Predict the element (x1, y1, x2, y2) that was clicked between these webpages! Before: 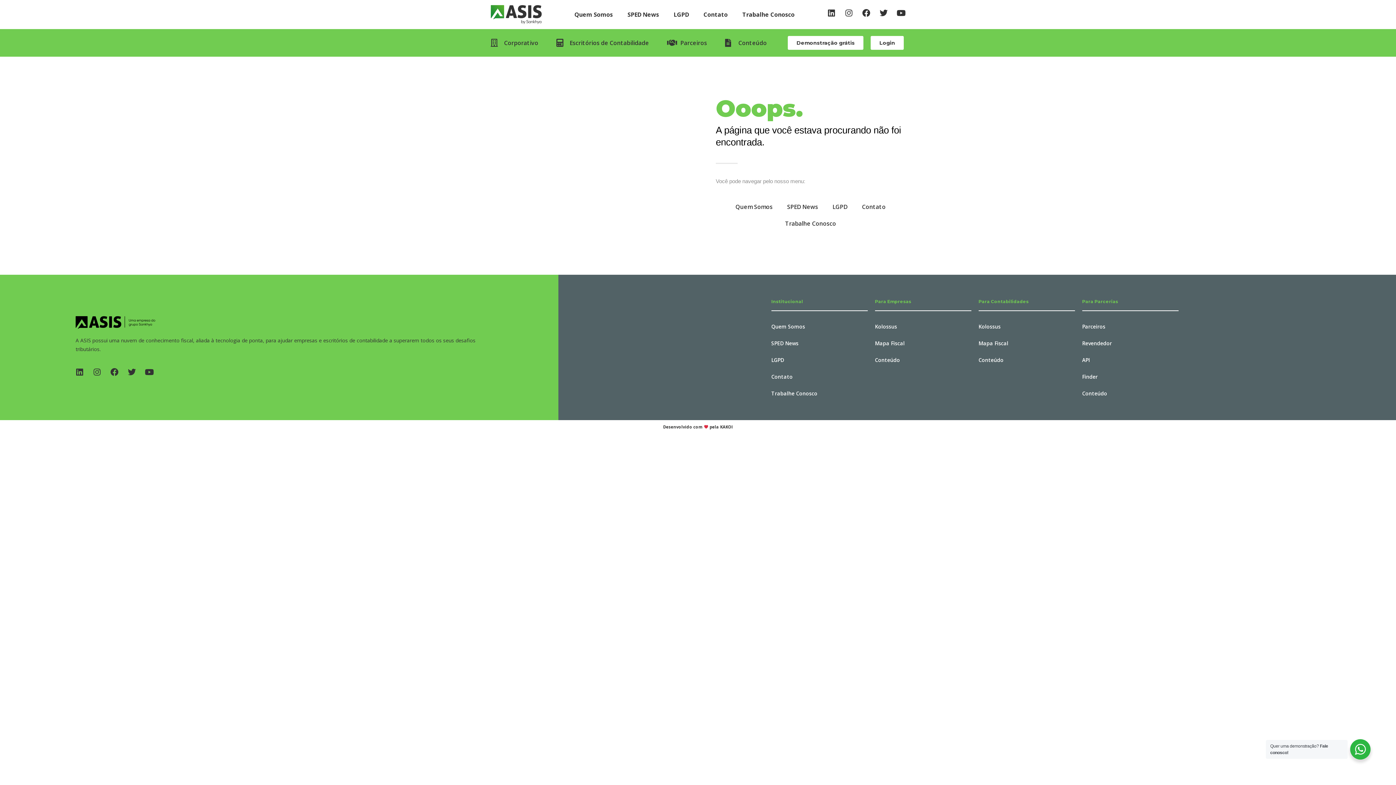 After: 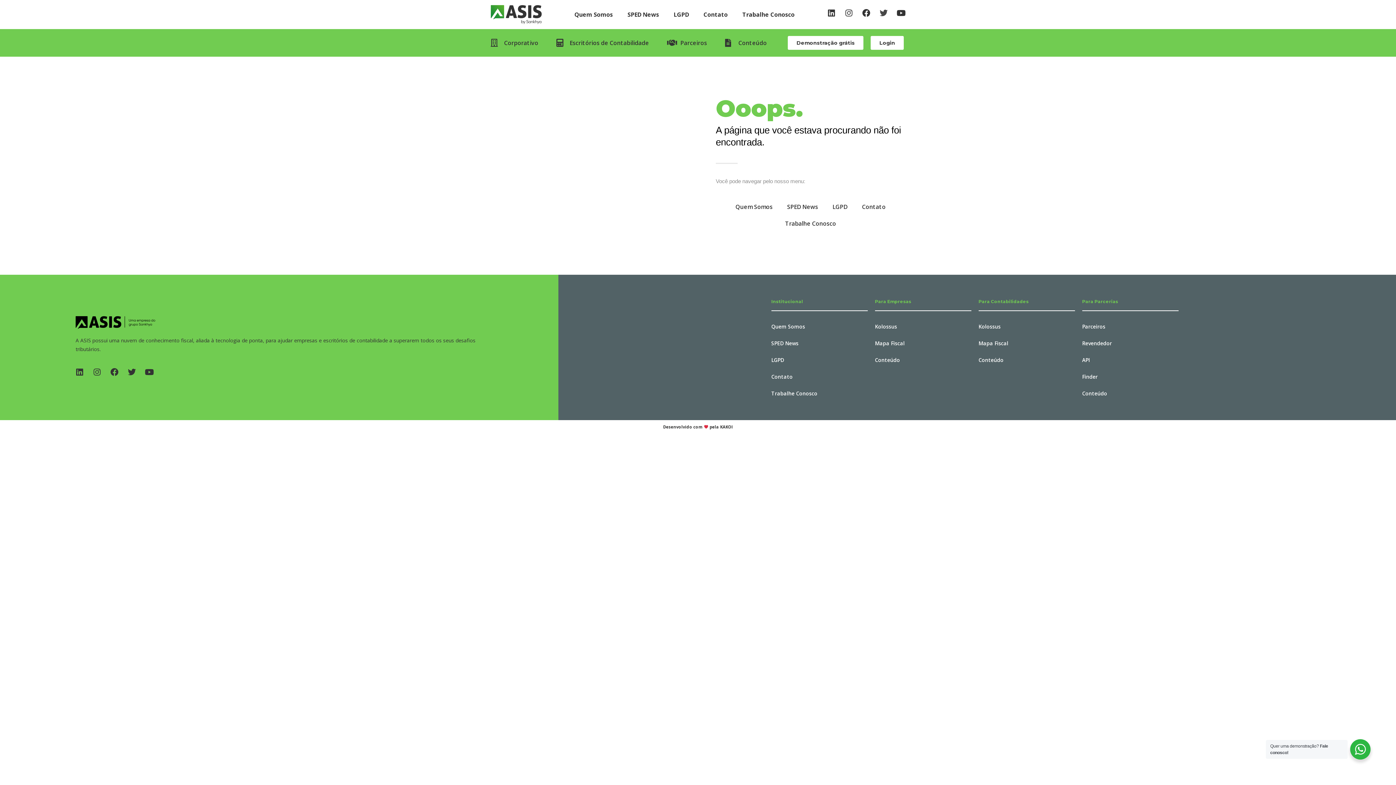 Action: label: Twitter bbox: (880, 9, 888, 17)